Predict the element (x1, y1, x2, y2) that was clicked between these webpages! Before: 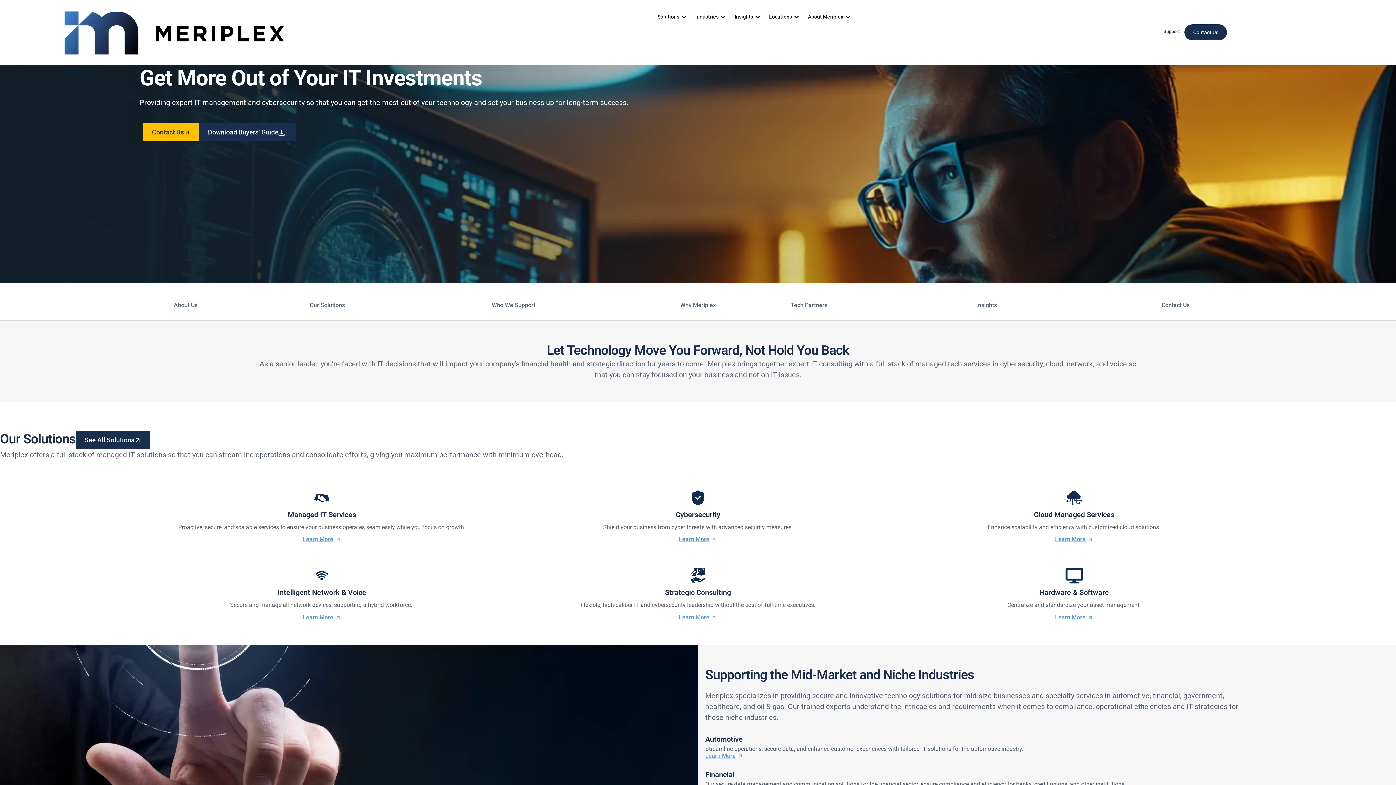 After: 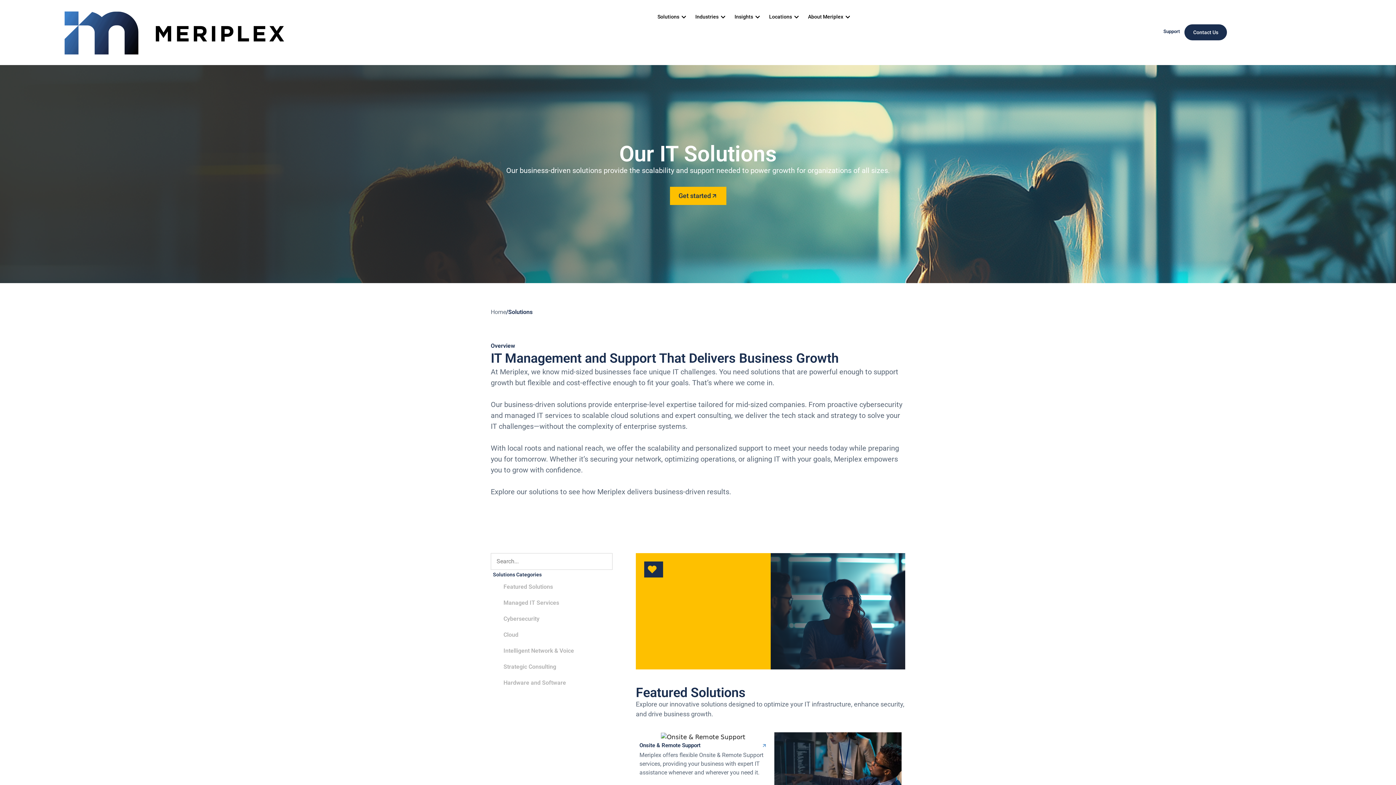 Action: label: See All Solutions bbox: (75, 431, 149, 449)